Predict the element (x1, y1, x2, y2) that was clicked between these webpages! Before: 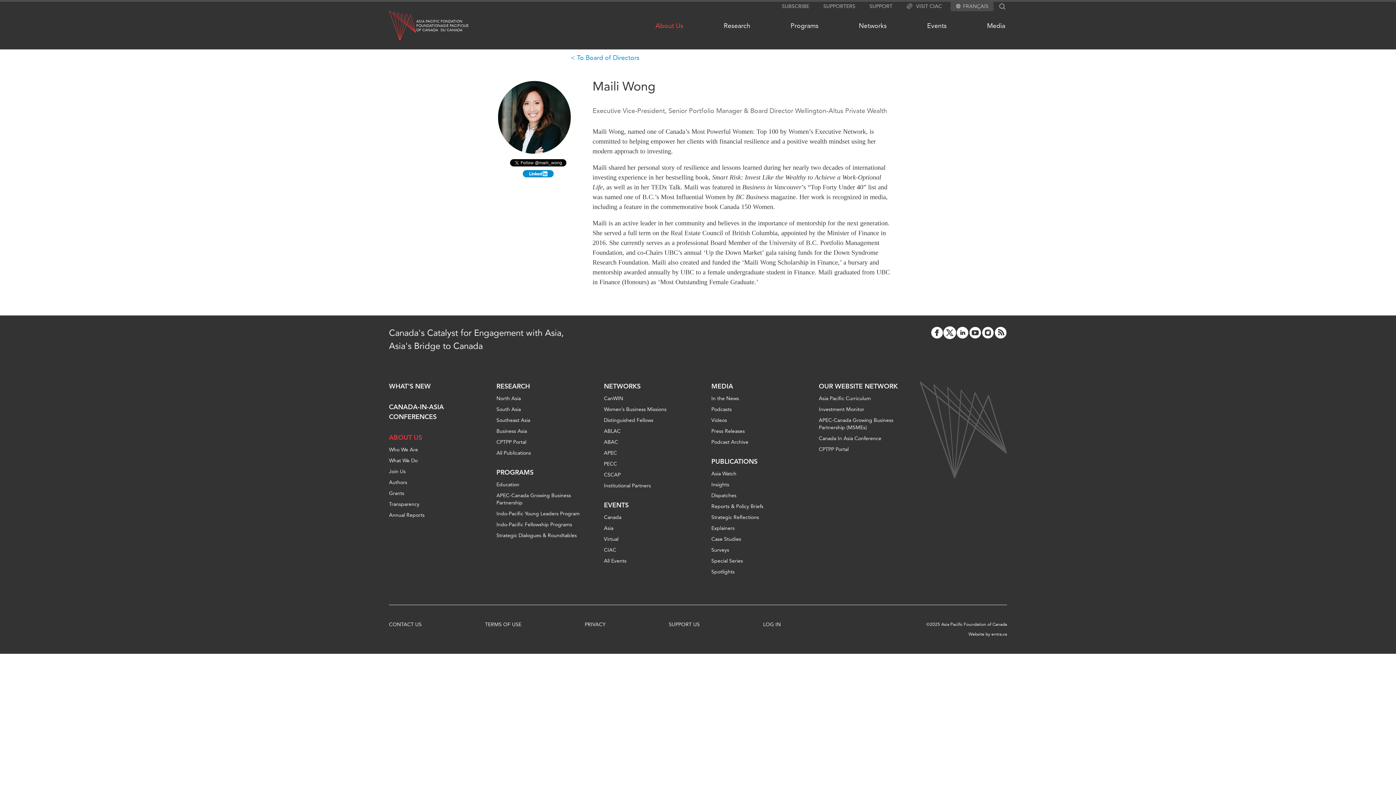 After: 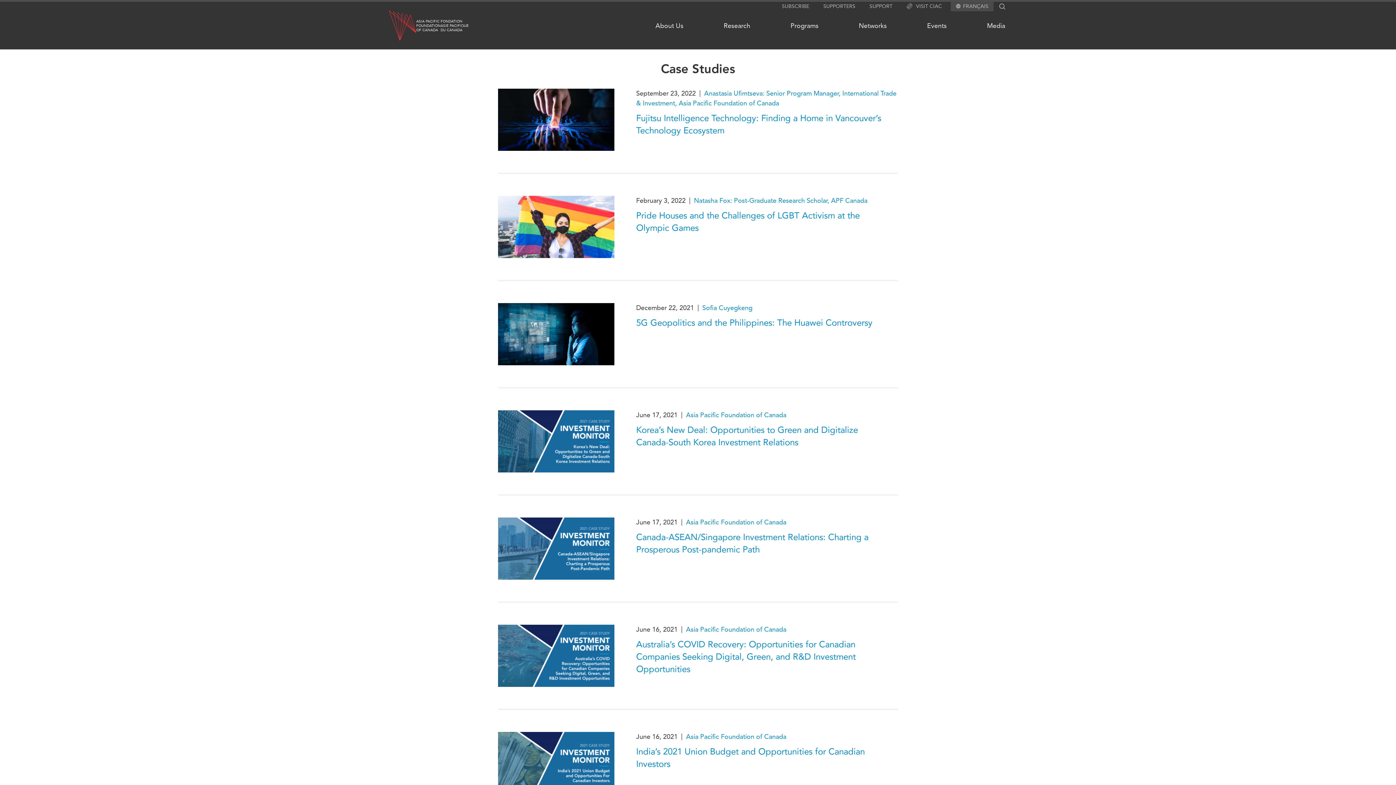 Action: label: Case Studies bbox: (711, 536, 741, 543)